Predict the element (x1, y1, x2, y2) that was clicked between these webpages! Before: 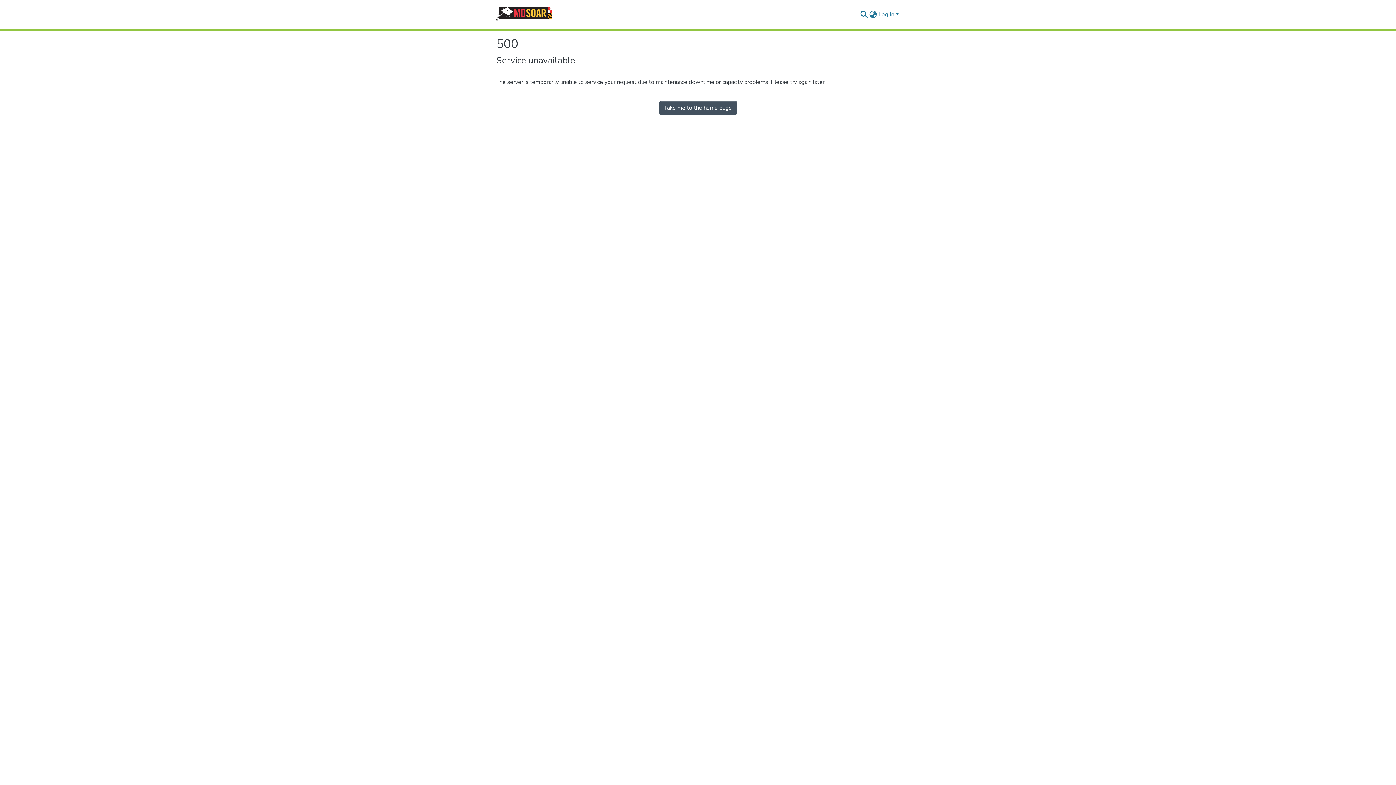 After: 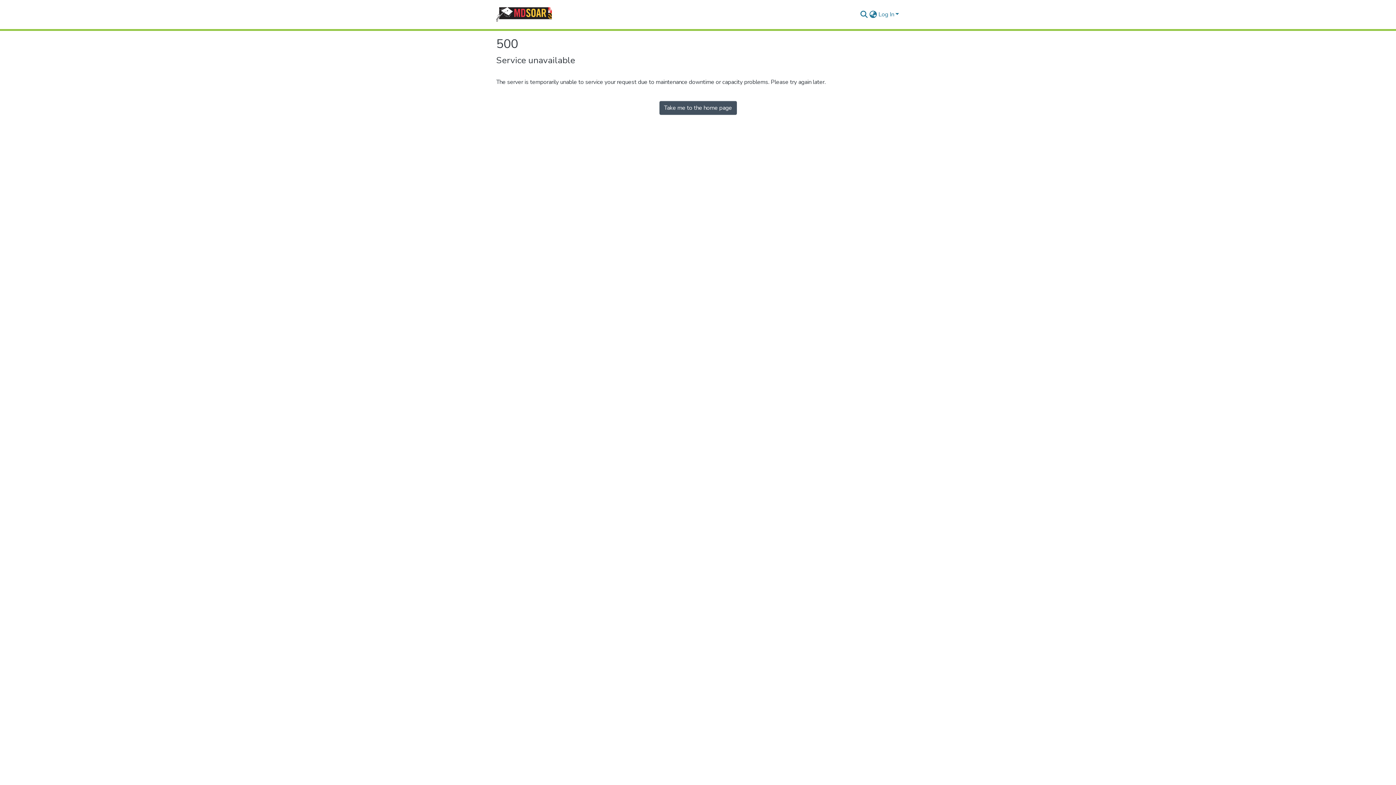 Action: label: Maryland Shared Open Access Repository Home bbox: (496, 7, 551, 21)